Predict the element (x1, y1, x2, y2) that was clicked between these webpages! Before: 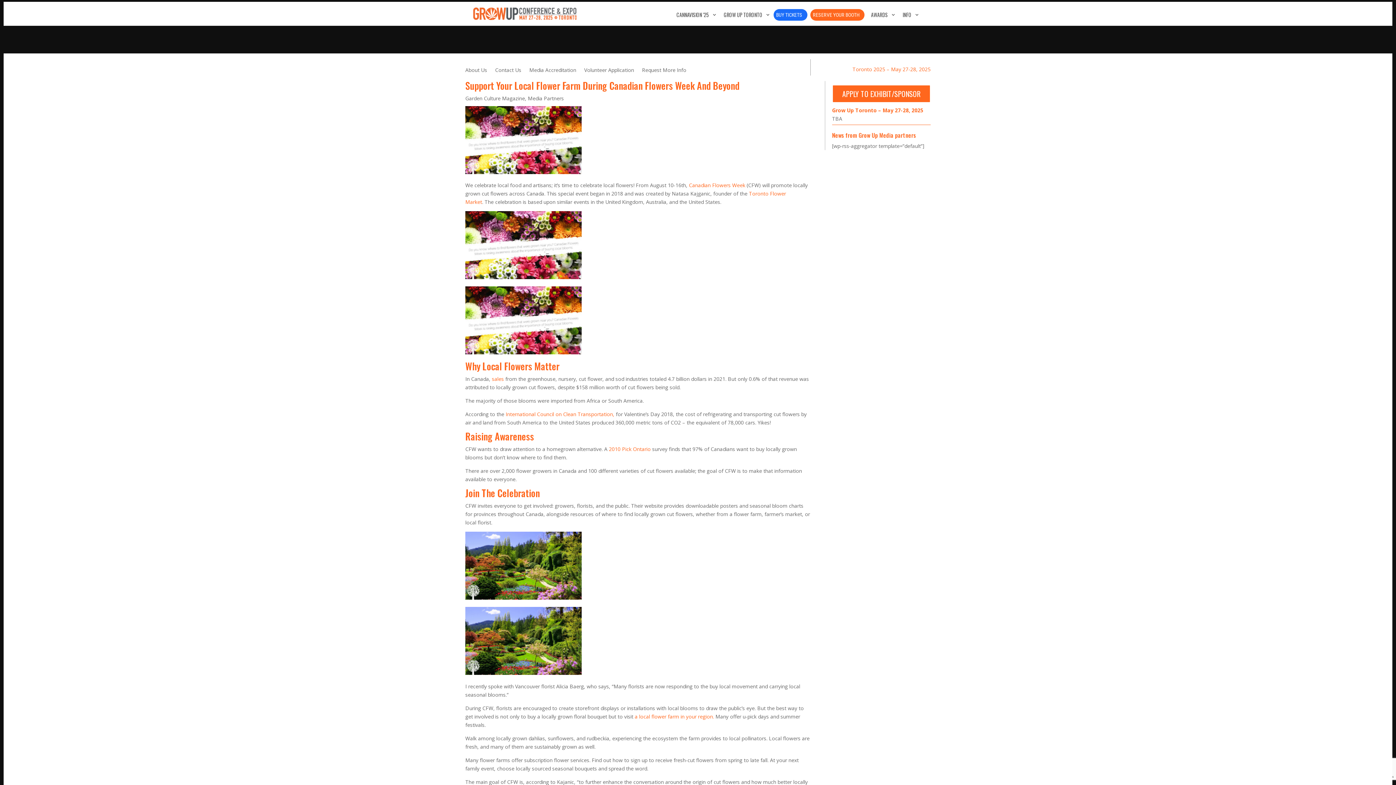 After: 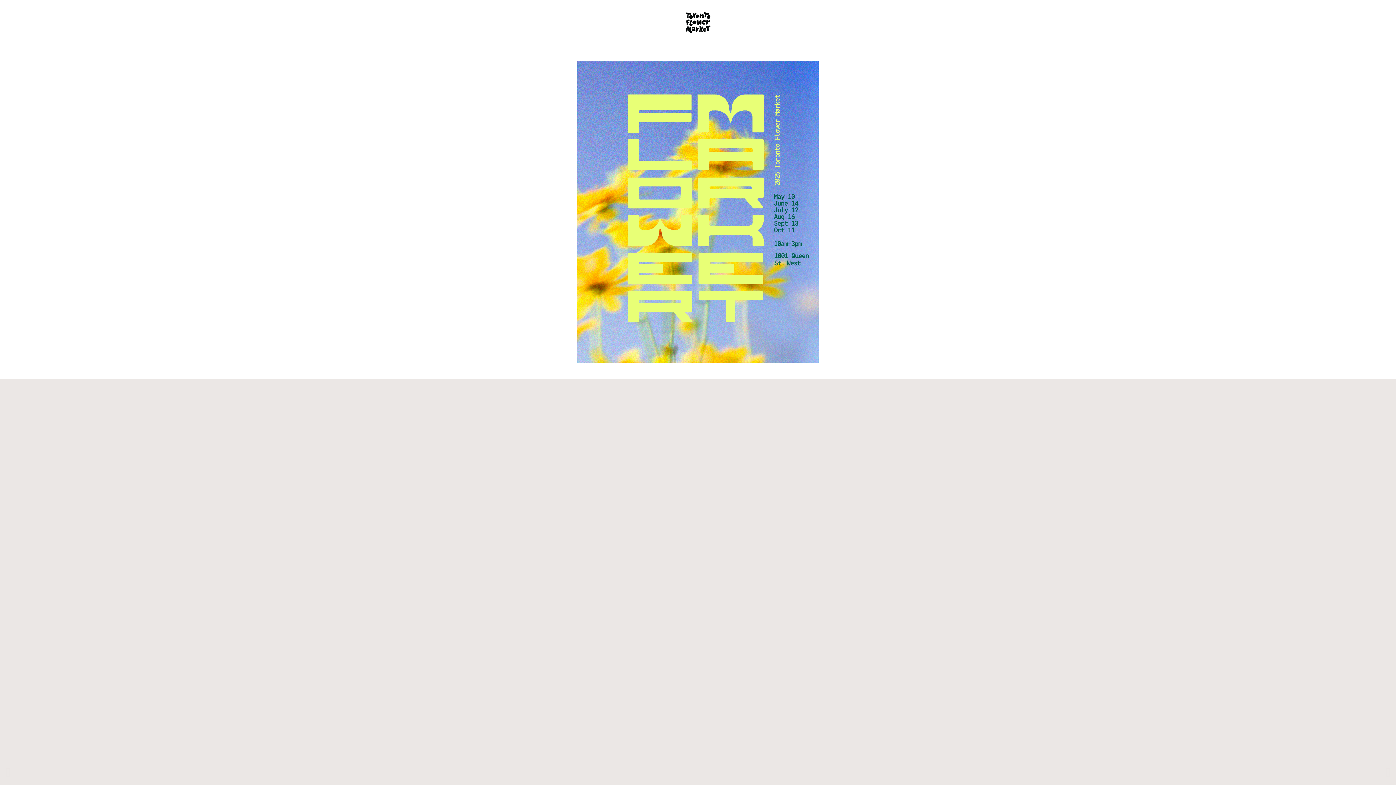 Action: bbox: (747, 190, 749, 197) label:  